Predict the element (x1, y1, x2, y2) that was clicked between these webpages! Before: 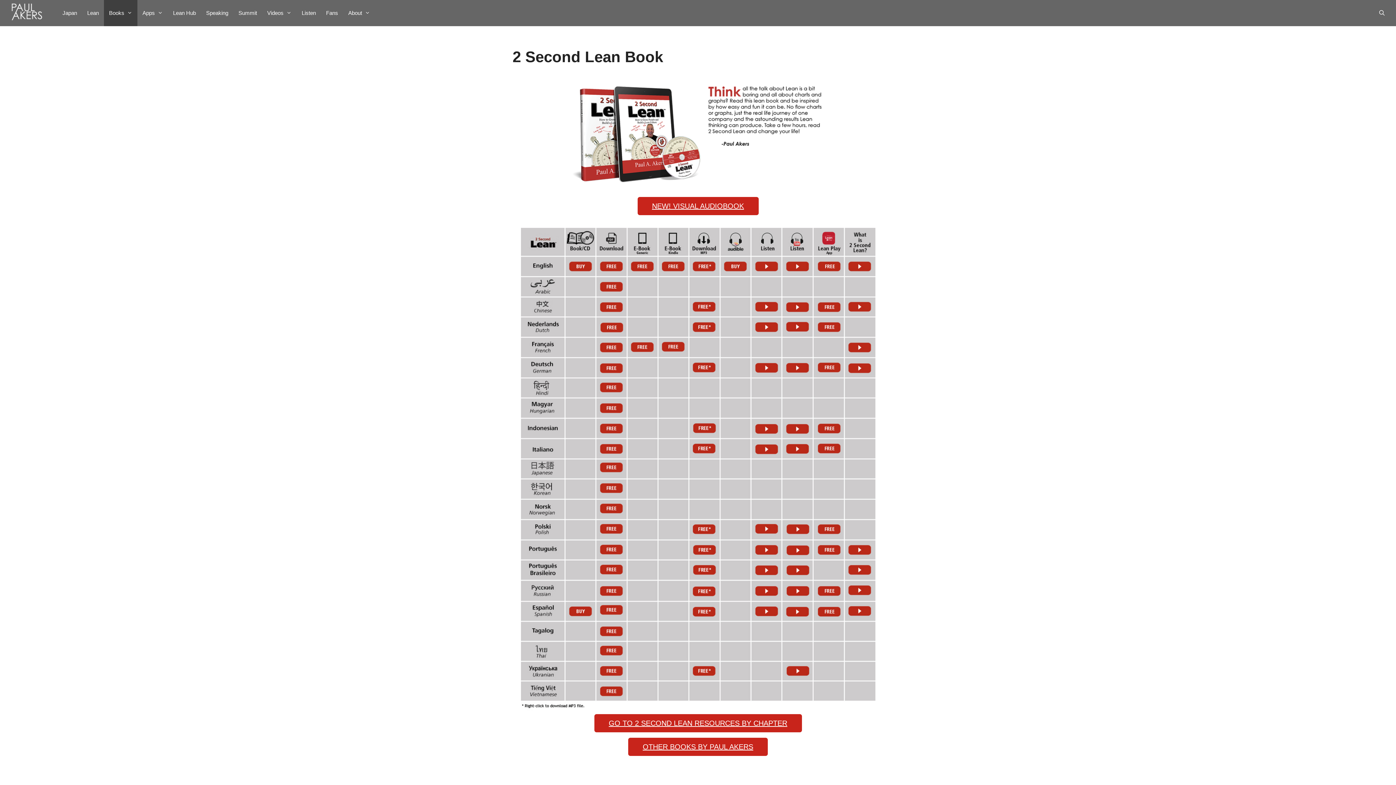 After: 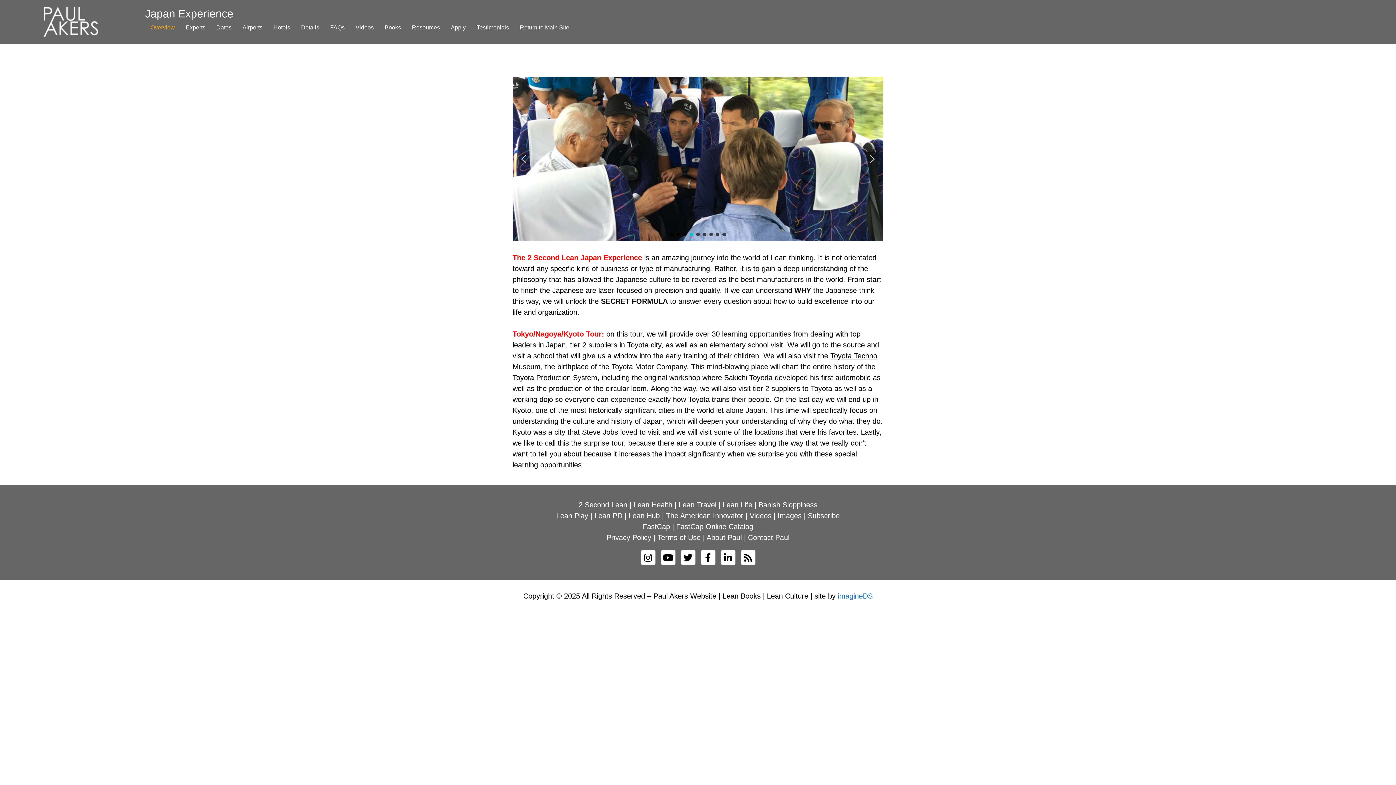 Action: label: Japan bbox: (57, 0, 82, 26)